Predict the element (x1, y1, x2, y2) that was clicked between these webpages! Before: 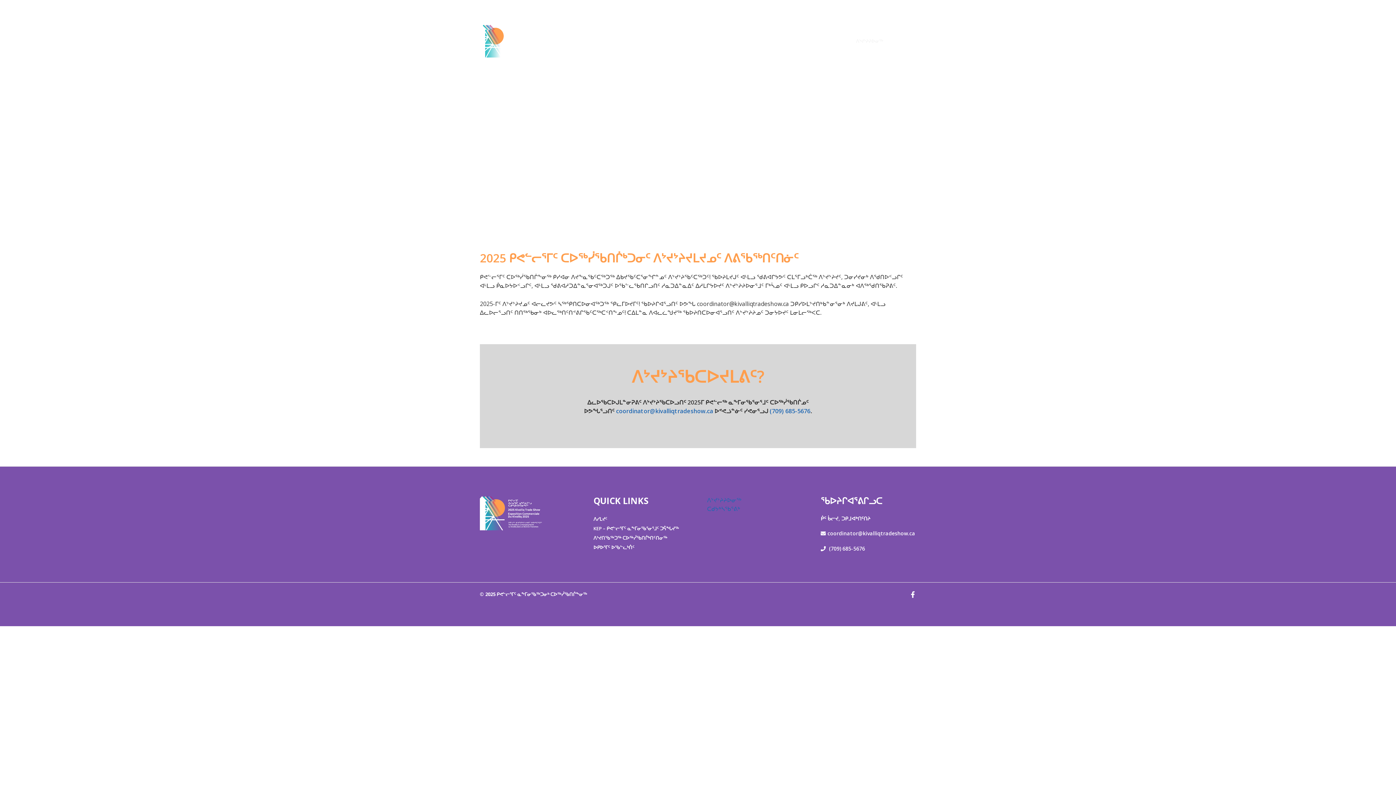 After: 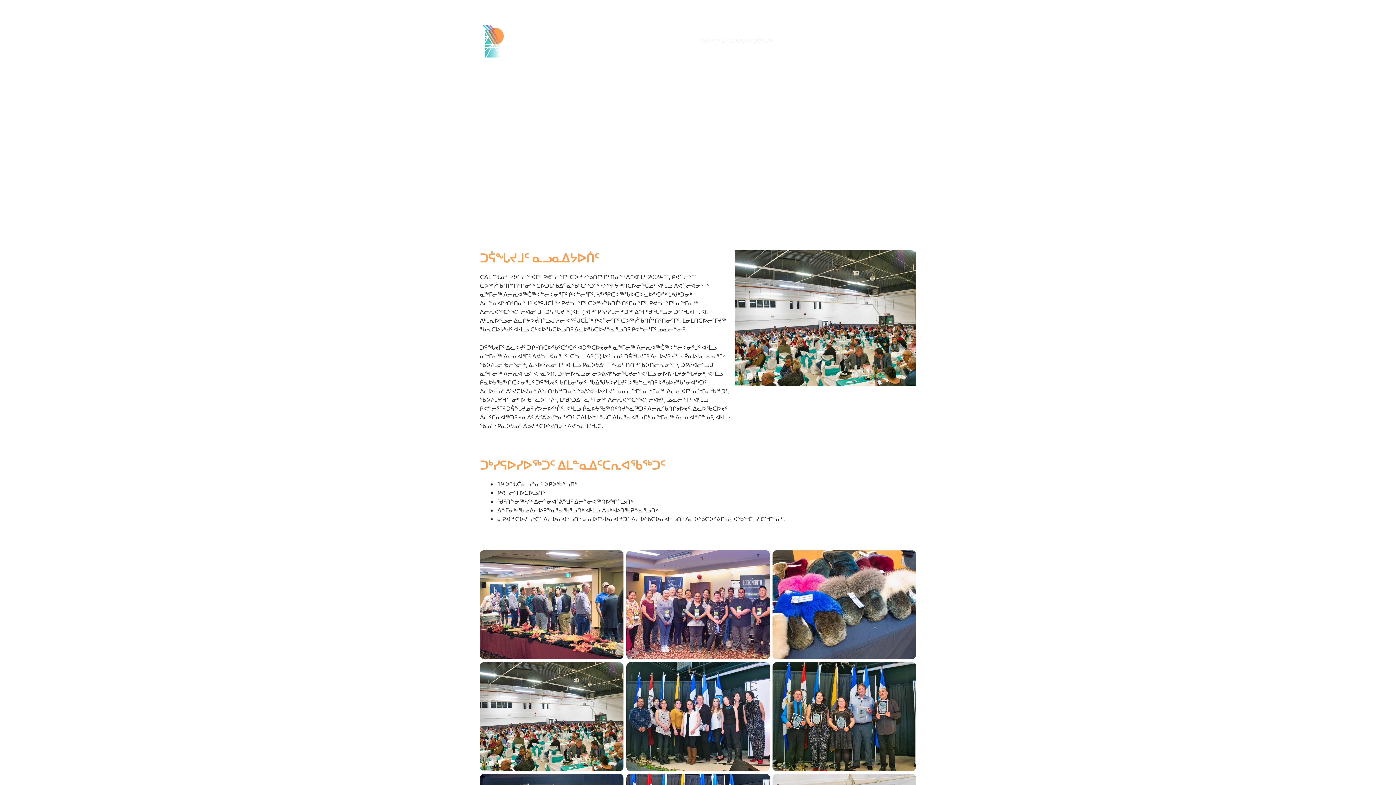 Action: label: KEP – ᑭᕙᓪᓕᕐᒥᑦ ᓇᖕᒥᓂᖃᕐᓂᕐᒧᑦ ᑐᕌᖓᔪᖅ bbox: (593, 523, 679, 533)